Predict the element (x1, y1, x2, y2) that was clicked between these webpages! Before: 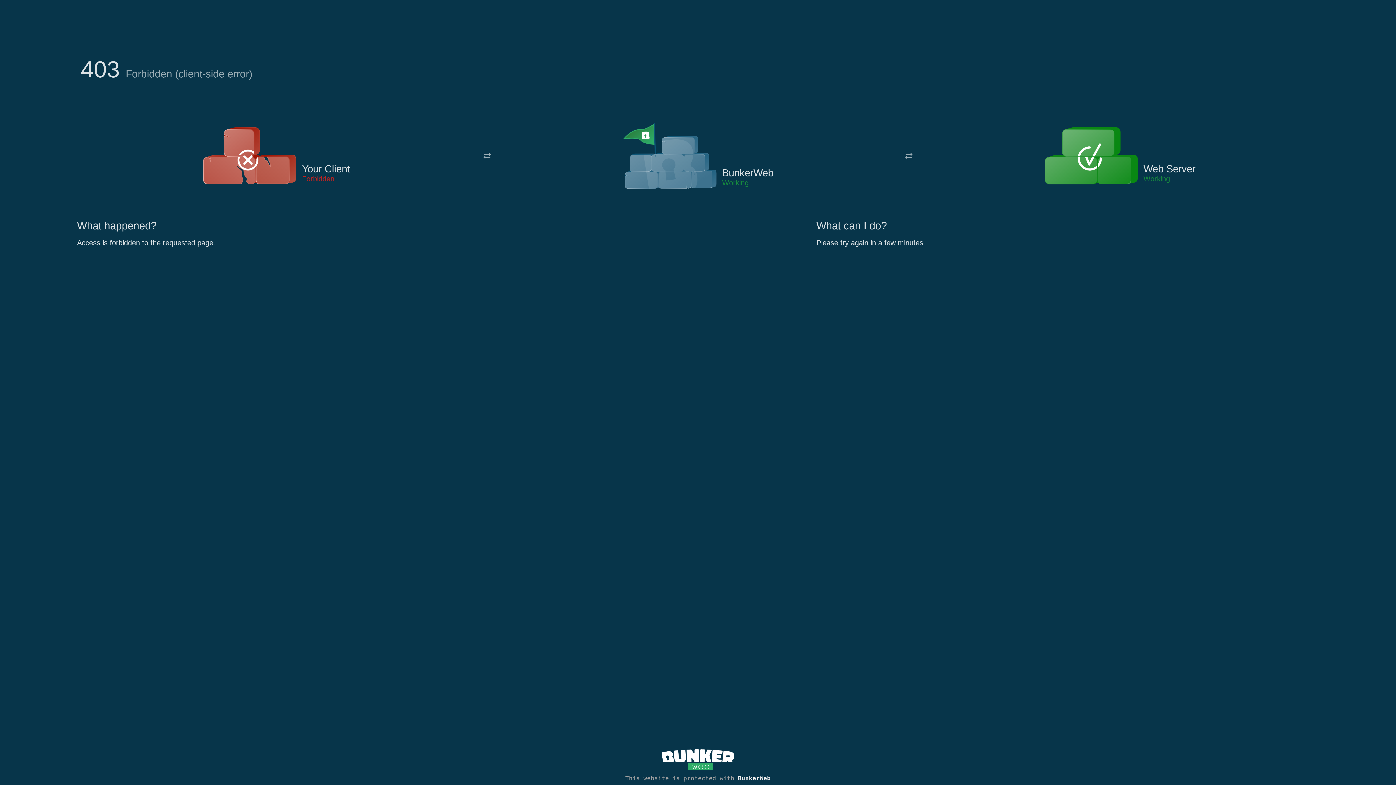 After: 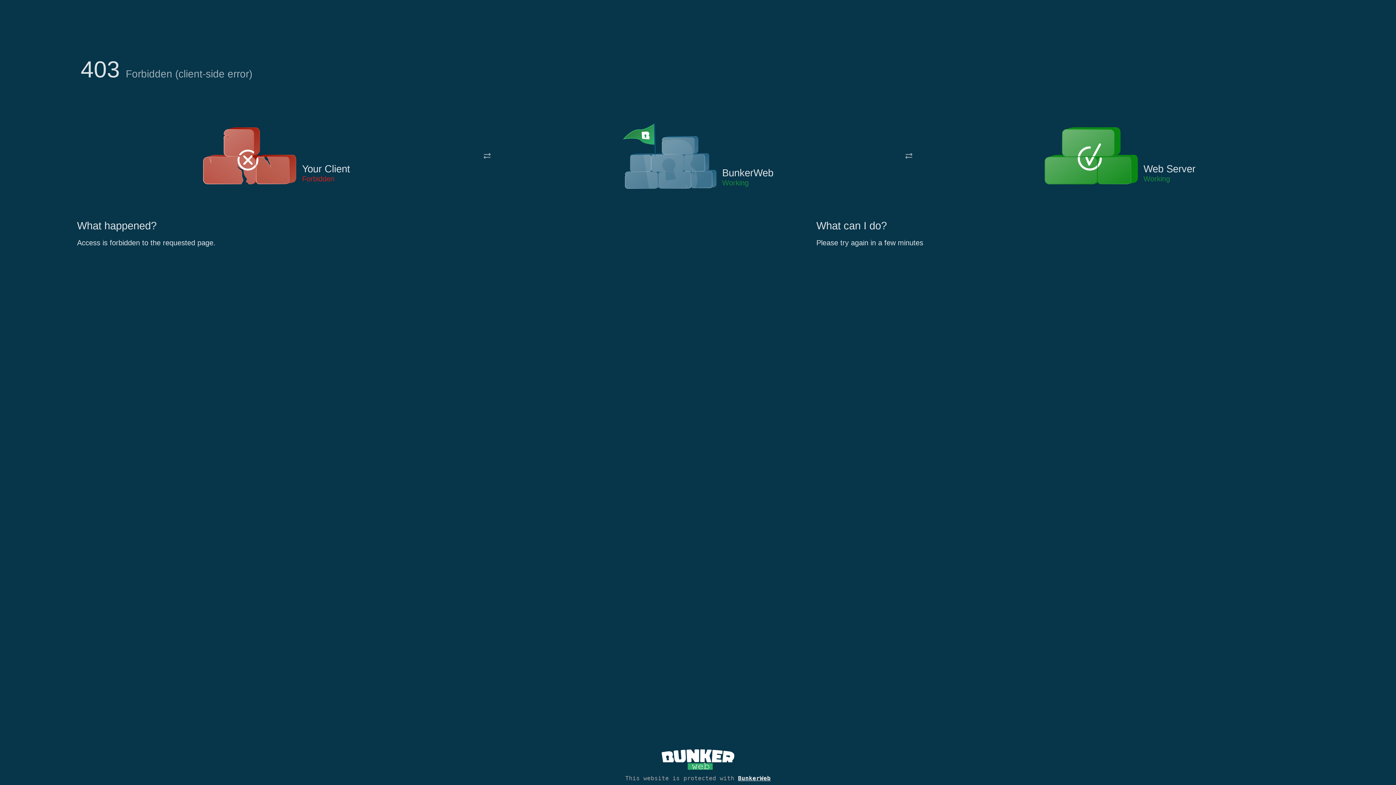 Action: bbox: (622, 122, 717, 191)